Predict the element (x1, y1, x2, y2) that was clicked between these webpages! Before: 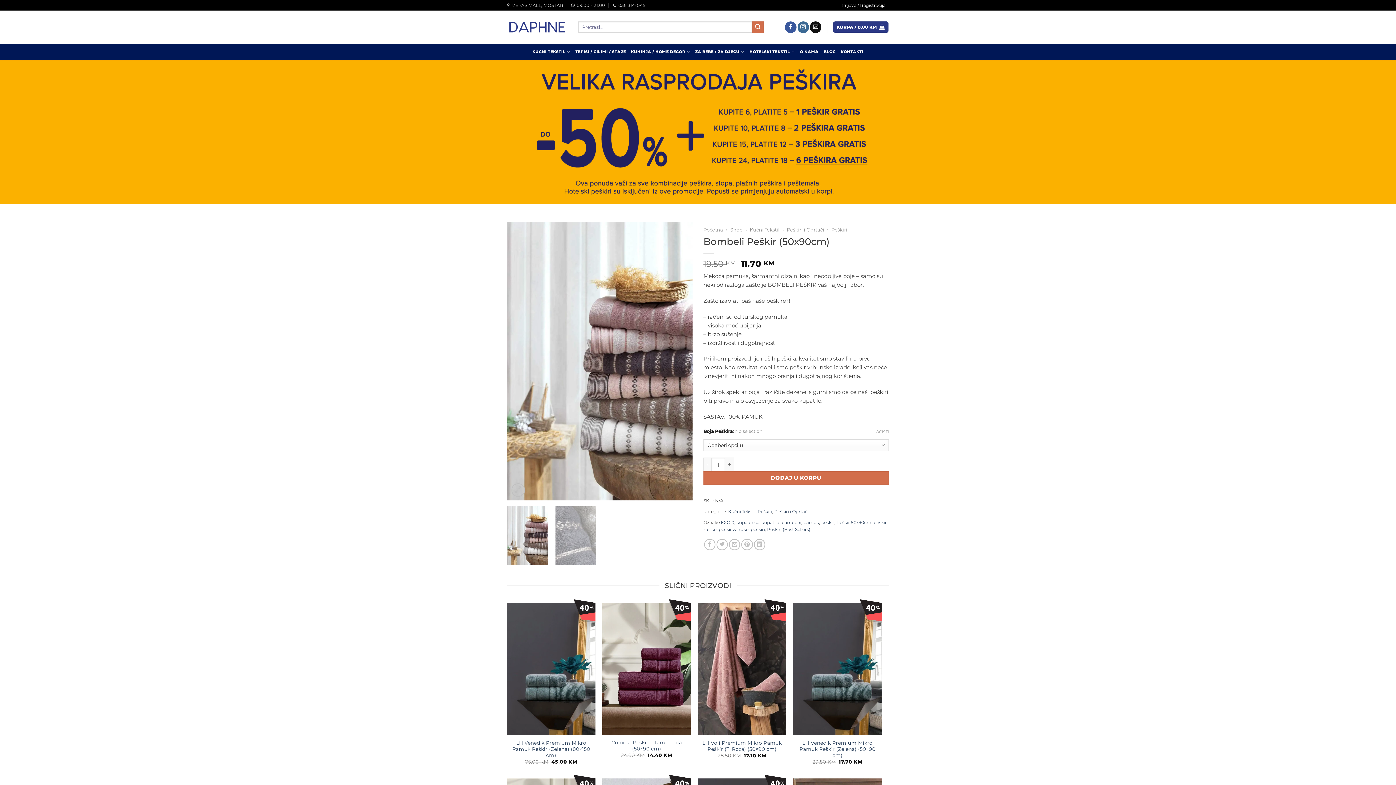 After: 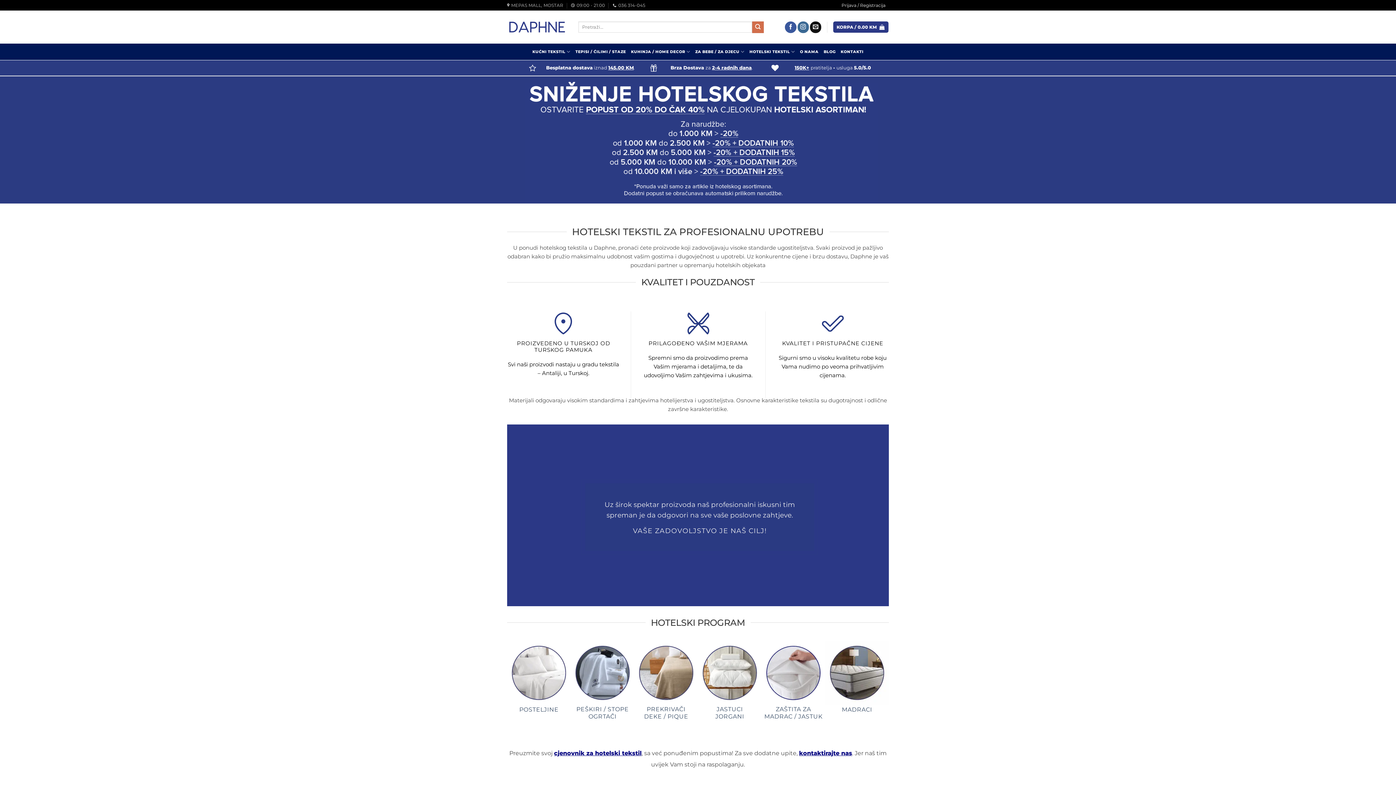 Action: label: HOTELSKI TEKSTIL bbox: (749, 43, 795, 60)